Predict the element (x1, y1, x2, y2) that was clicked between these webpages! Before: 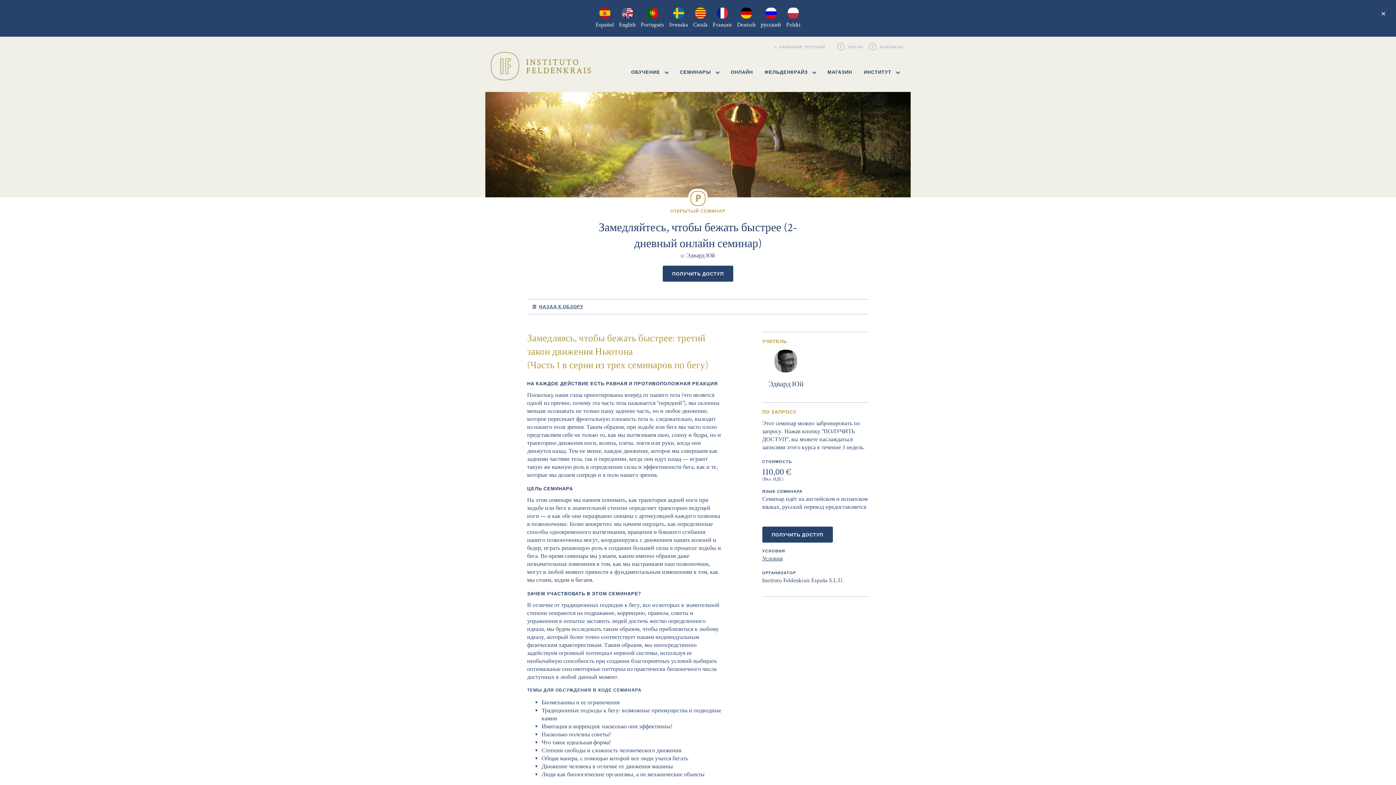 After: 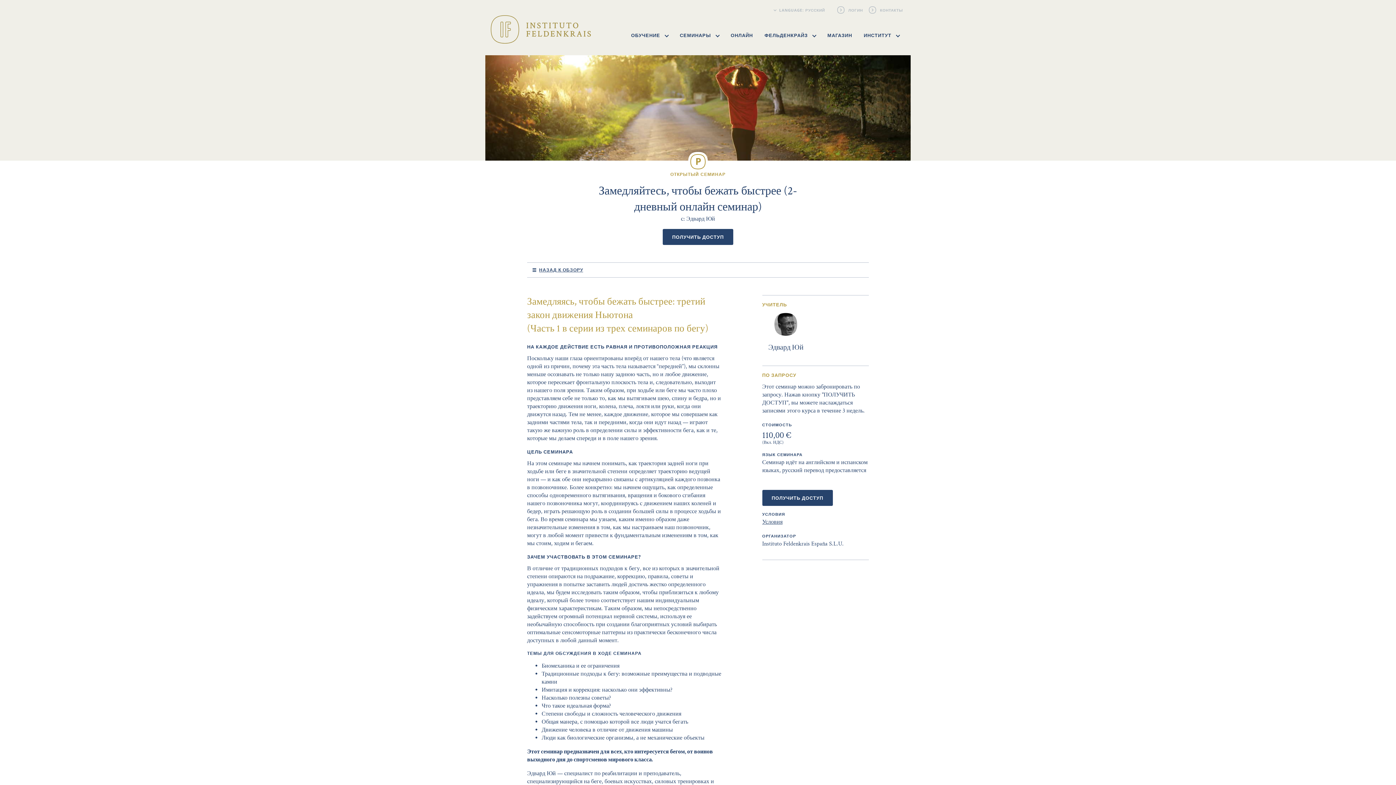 Action: label: русский bbox: (759, 5, 783, 30)